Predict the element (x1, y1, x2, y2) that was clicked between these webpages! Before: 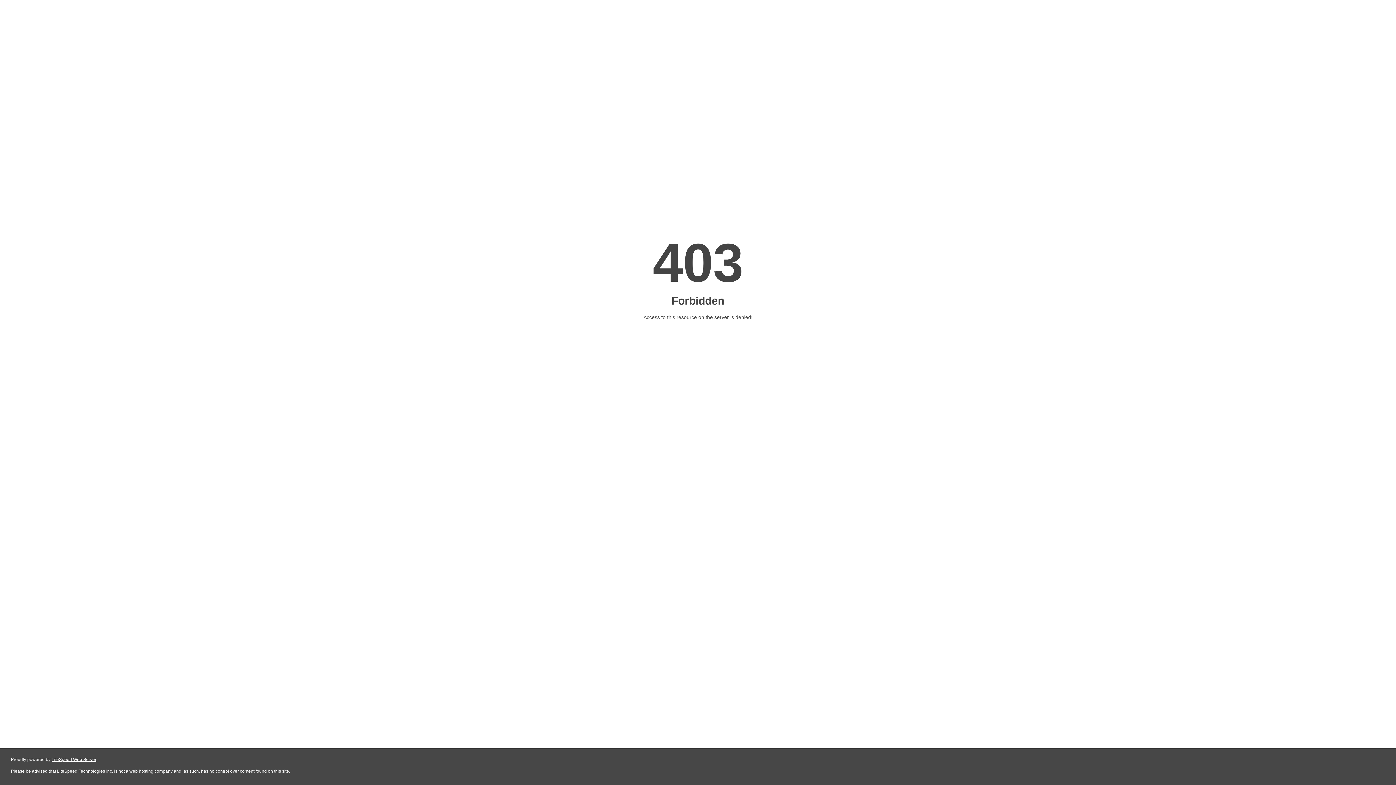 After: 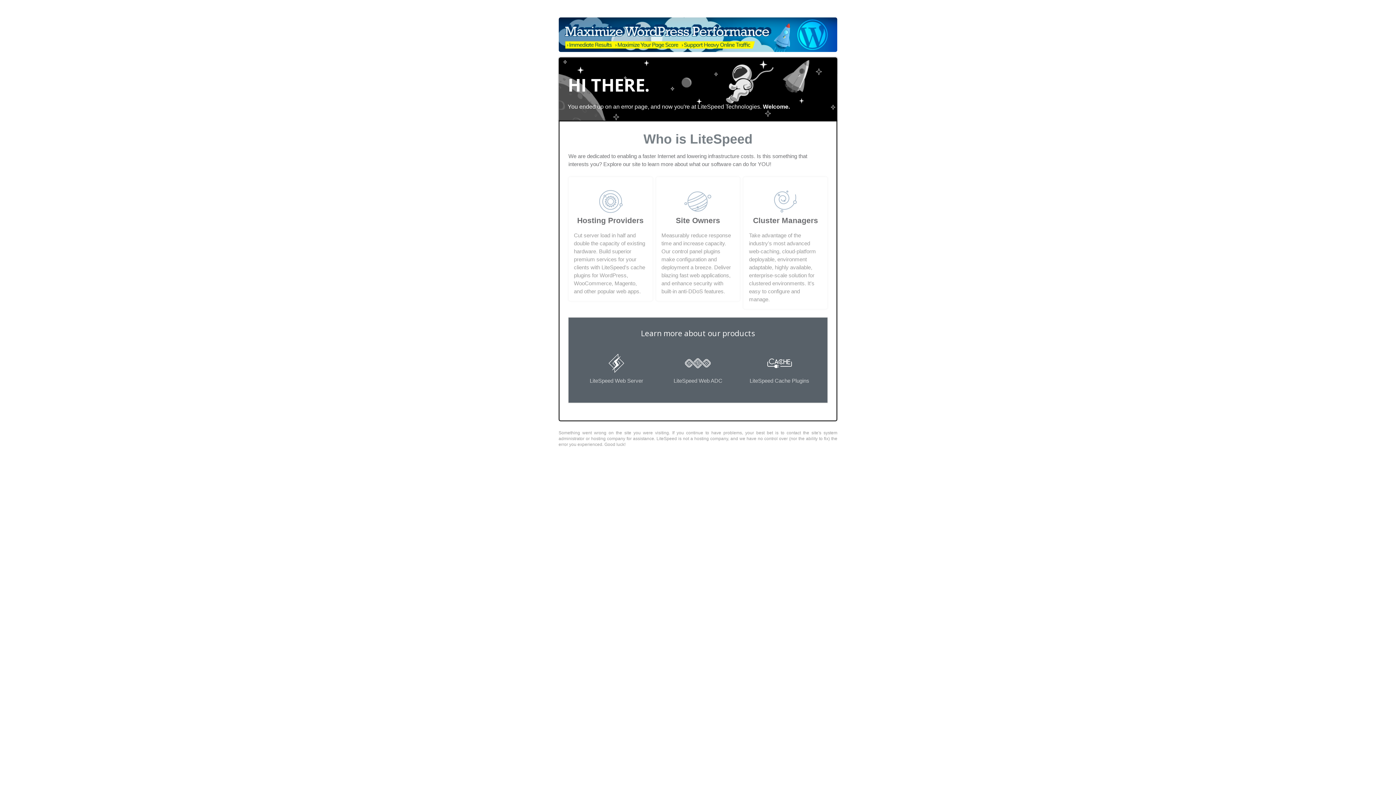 Action: bbox: (51, 757, 96, 762) label: LiteSpeed Web Server